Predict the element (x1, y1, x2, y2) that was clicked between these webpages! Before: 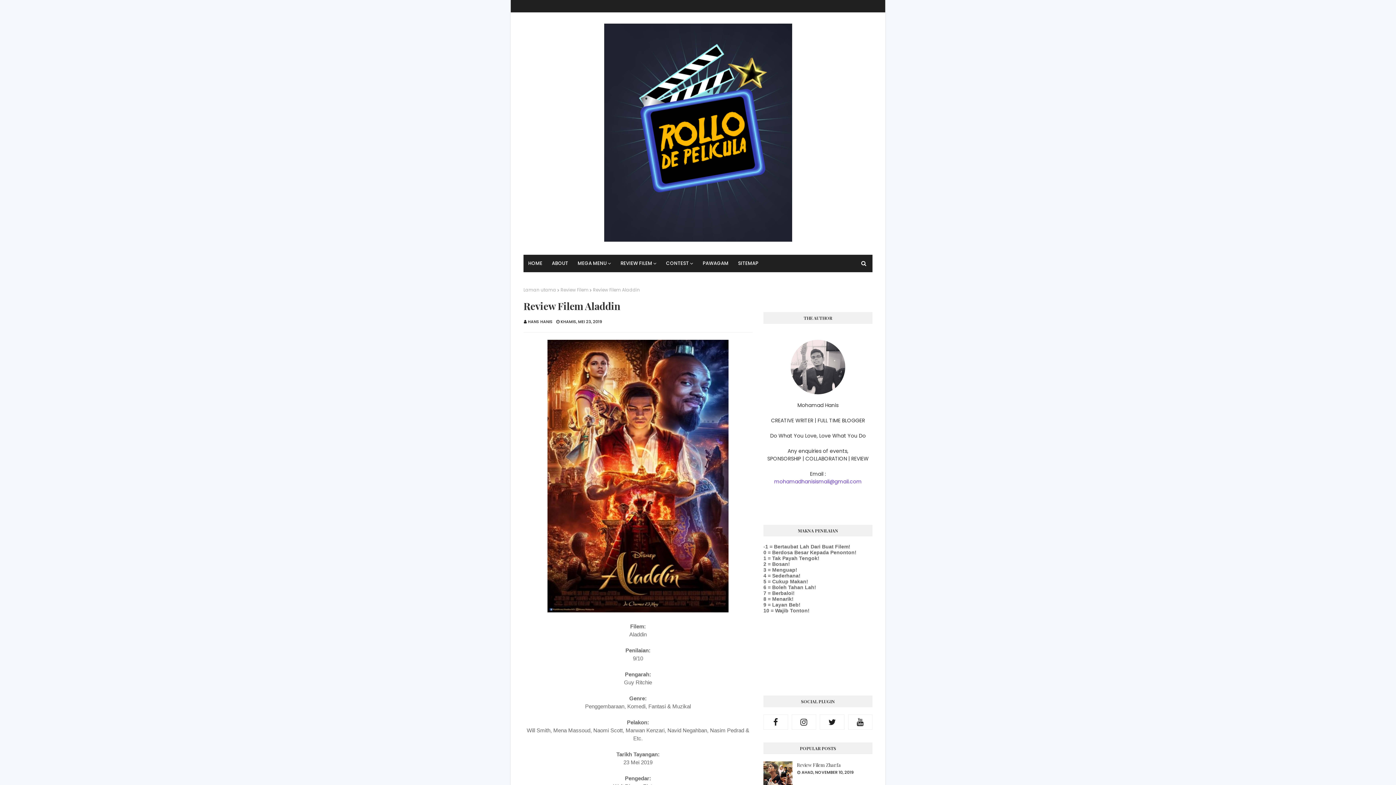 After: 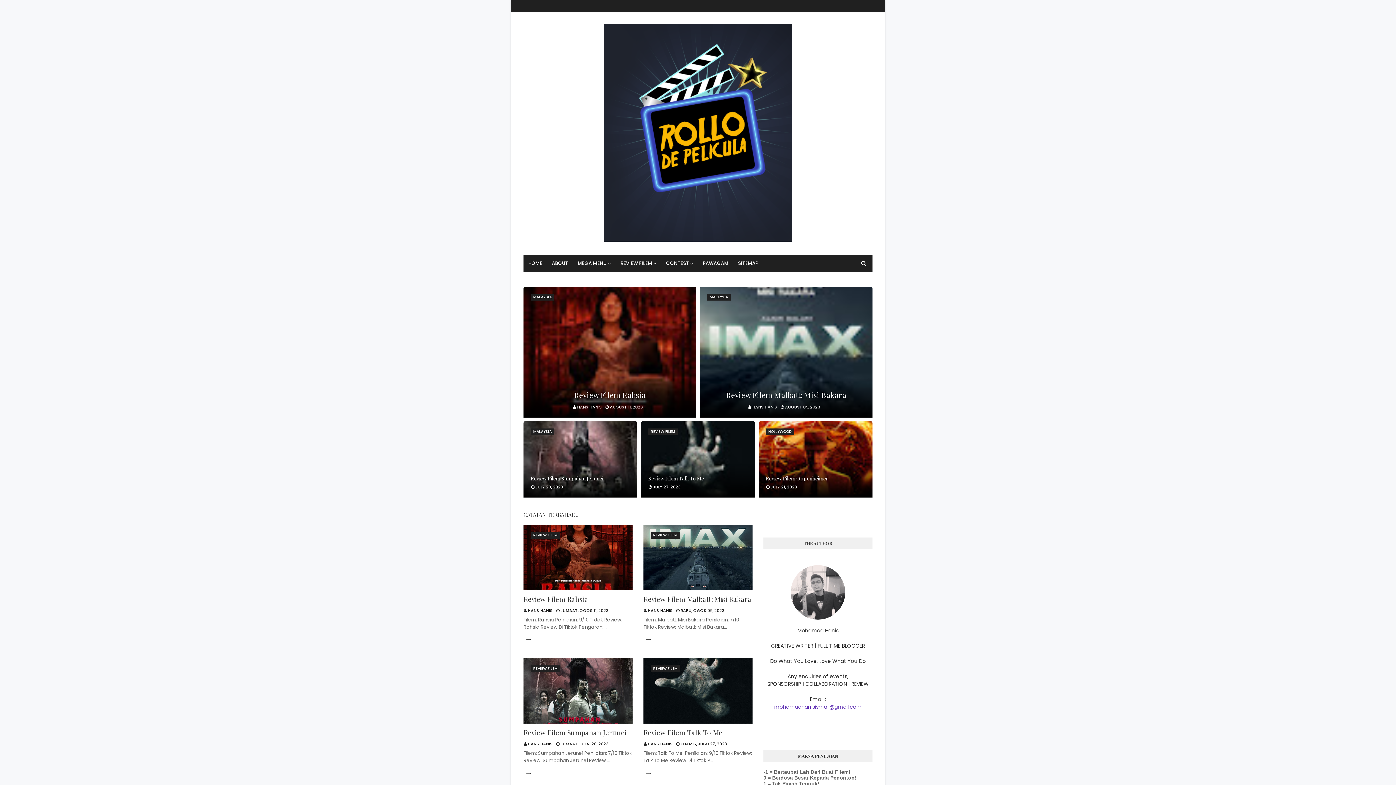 Action: bbox: (523, 286, 556, 293) label: Laman utama